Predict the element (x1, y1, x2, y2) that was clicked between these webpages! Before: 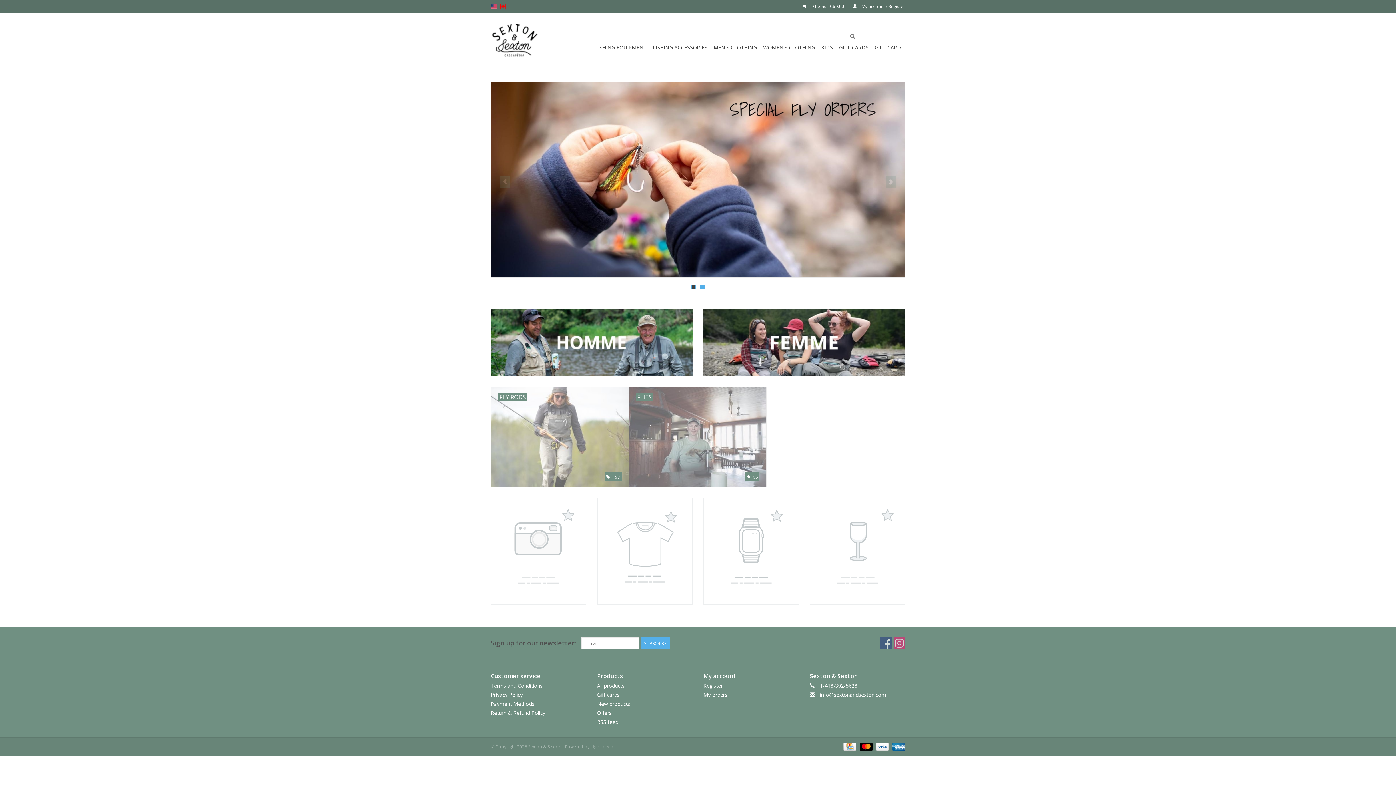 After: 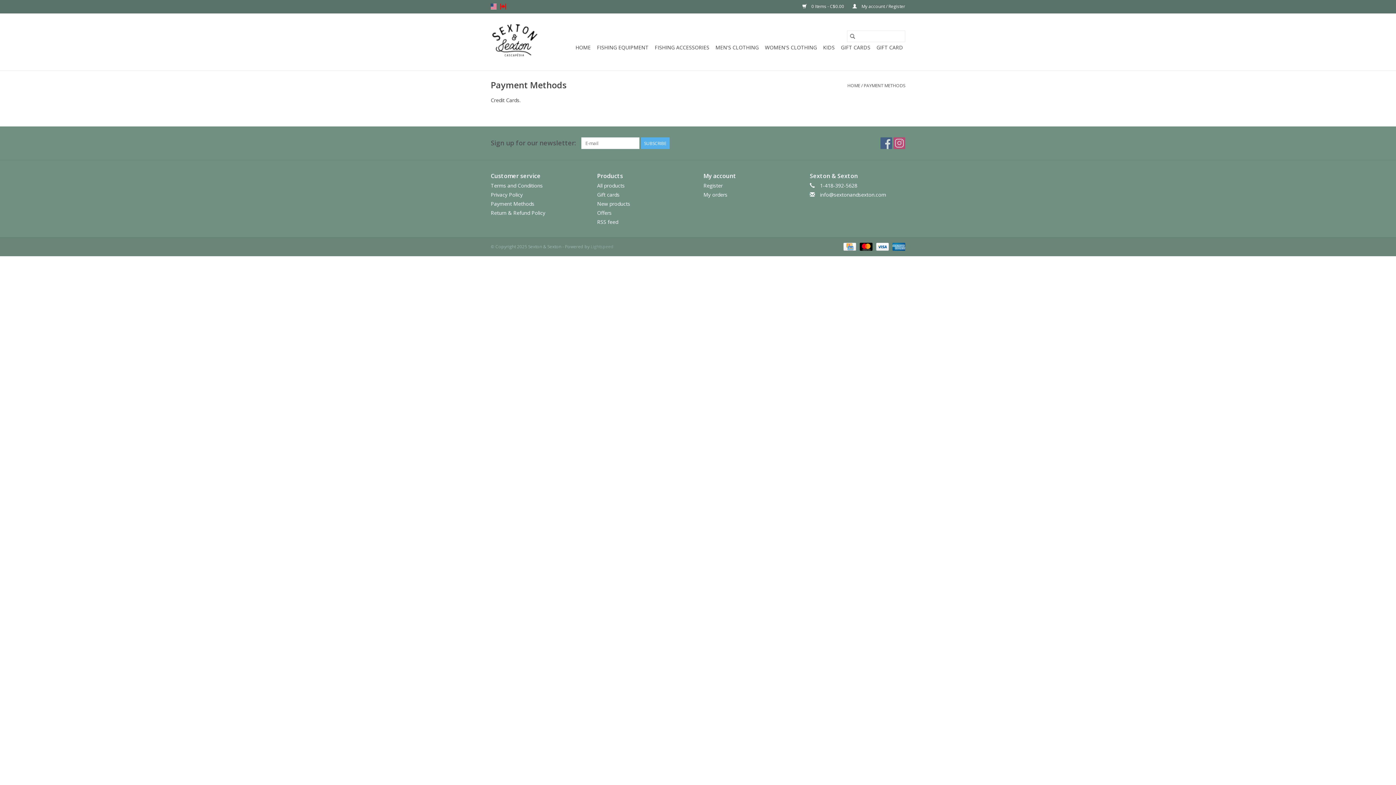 Action: bbox: (890, 743, 905, 749)